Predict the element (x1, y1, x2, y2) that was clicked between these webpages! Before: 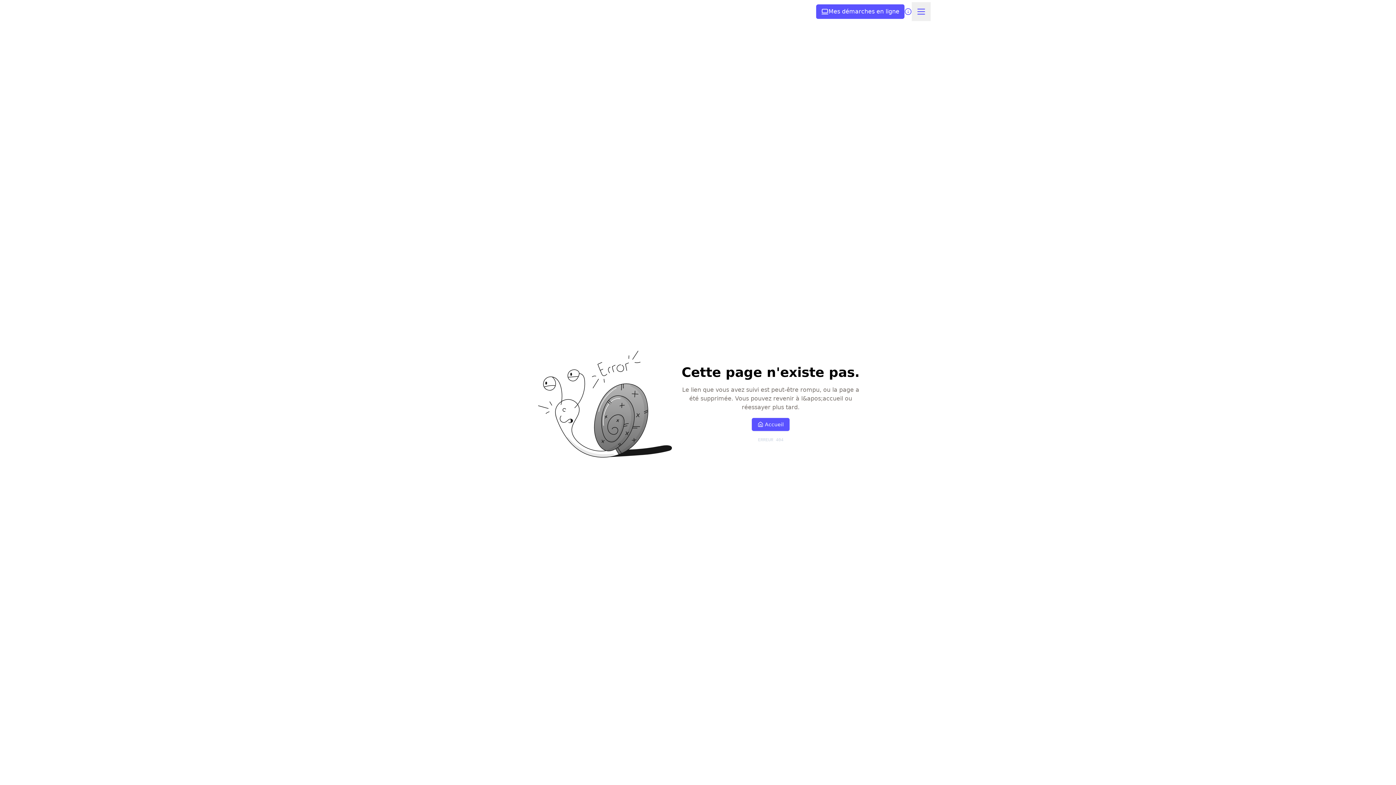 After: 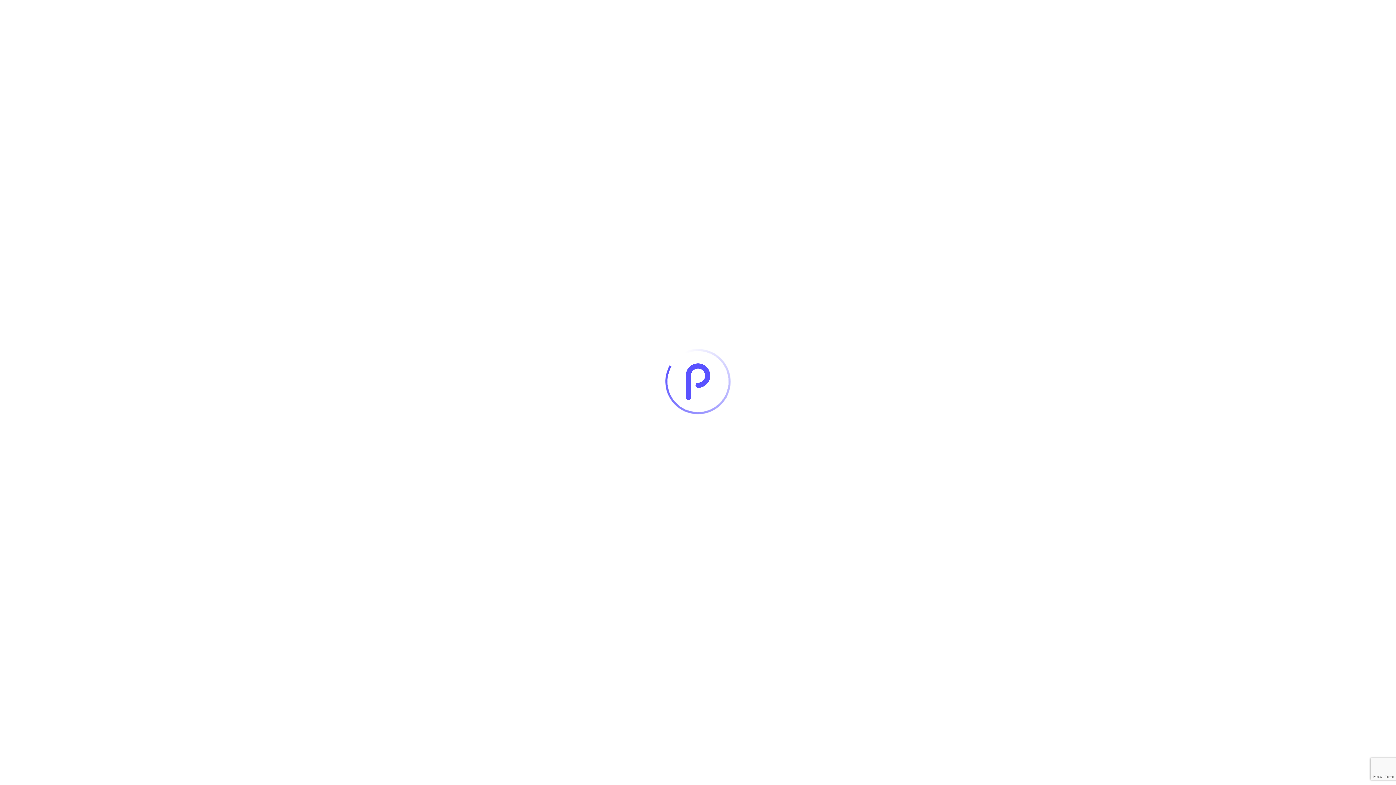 Action: label: Mes démarches en ligne bbox: (816, 4, 904, 18)